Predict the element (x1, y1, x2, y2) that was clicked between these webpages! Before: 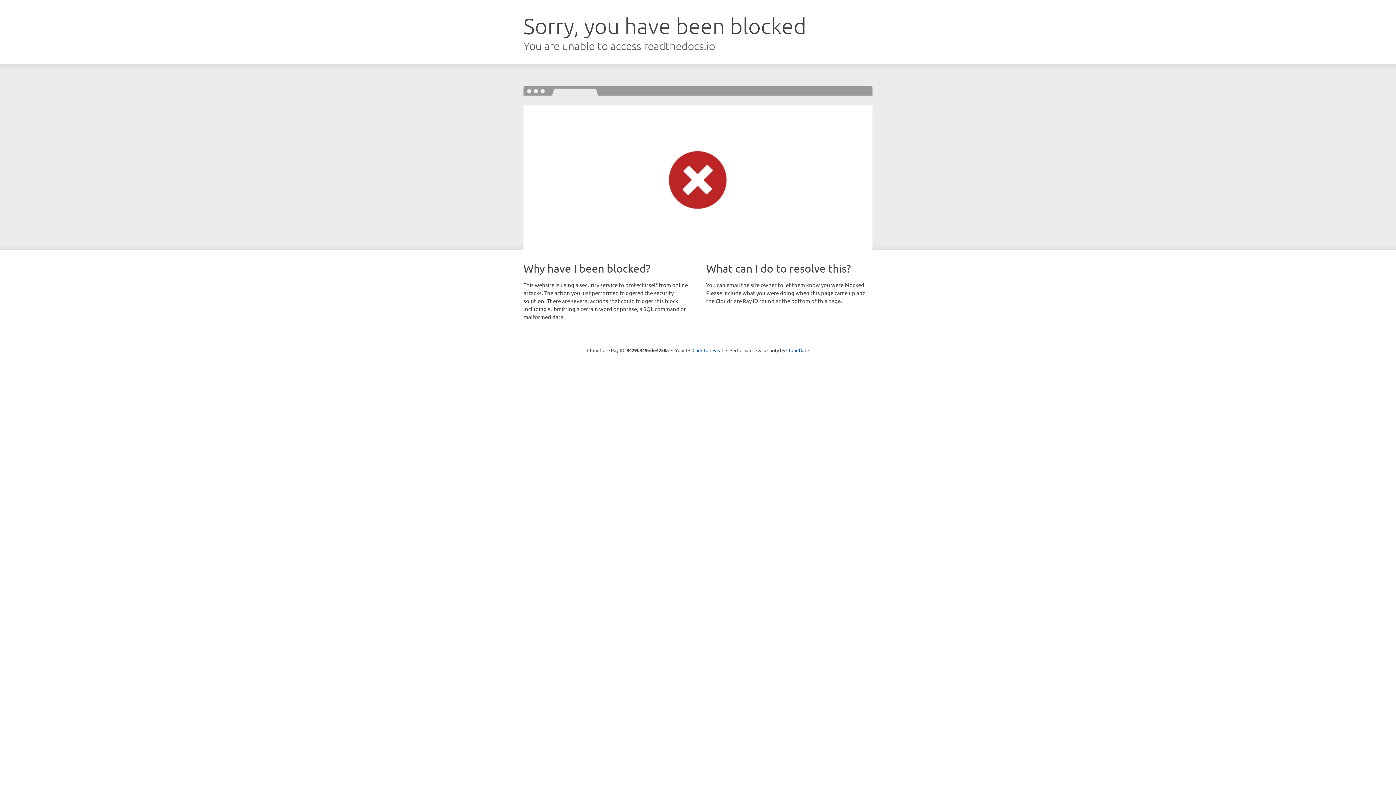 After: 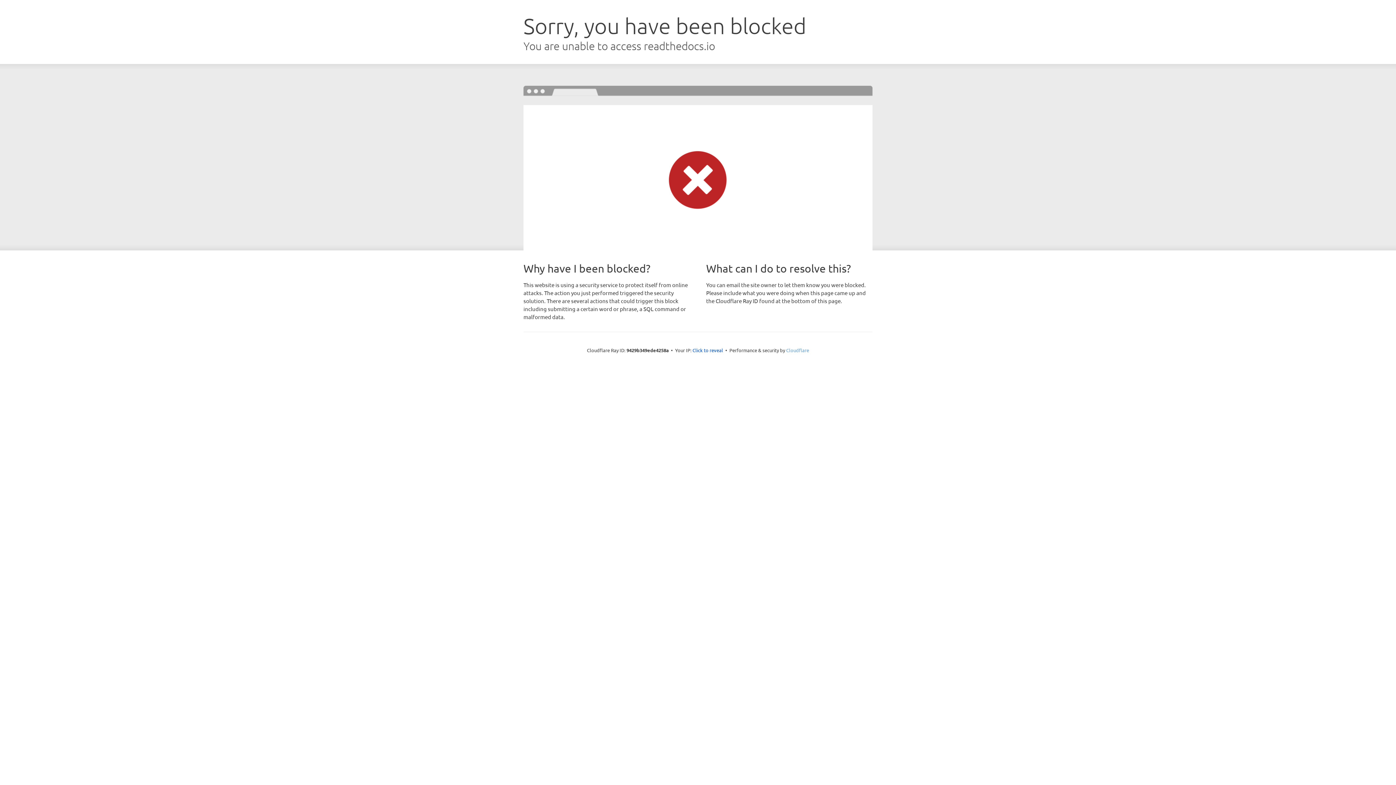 Action: label: Cloudflare bbox: (786, 347, 809, 353)